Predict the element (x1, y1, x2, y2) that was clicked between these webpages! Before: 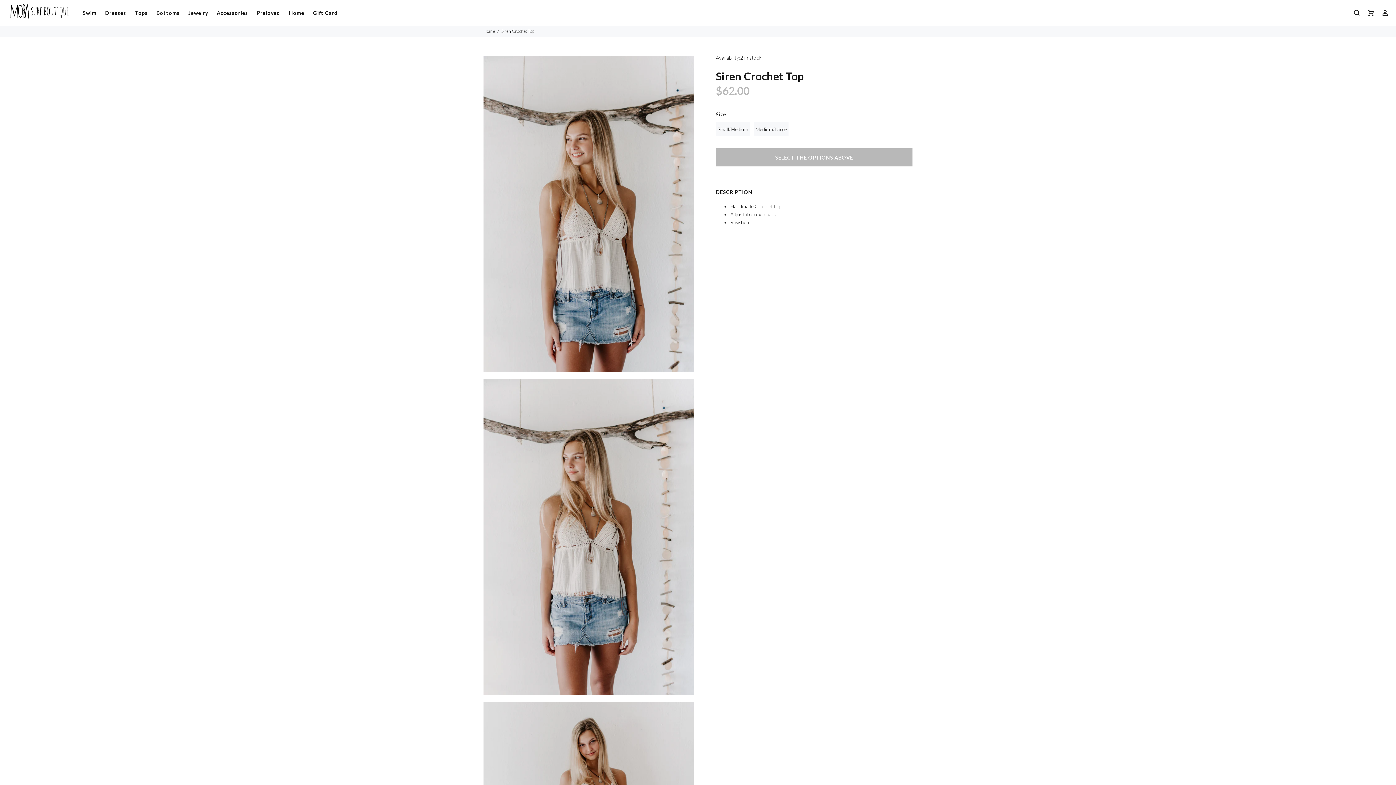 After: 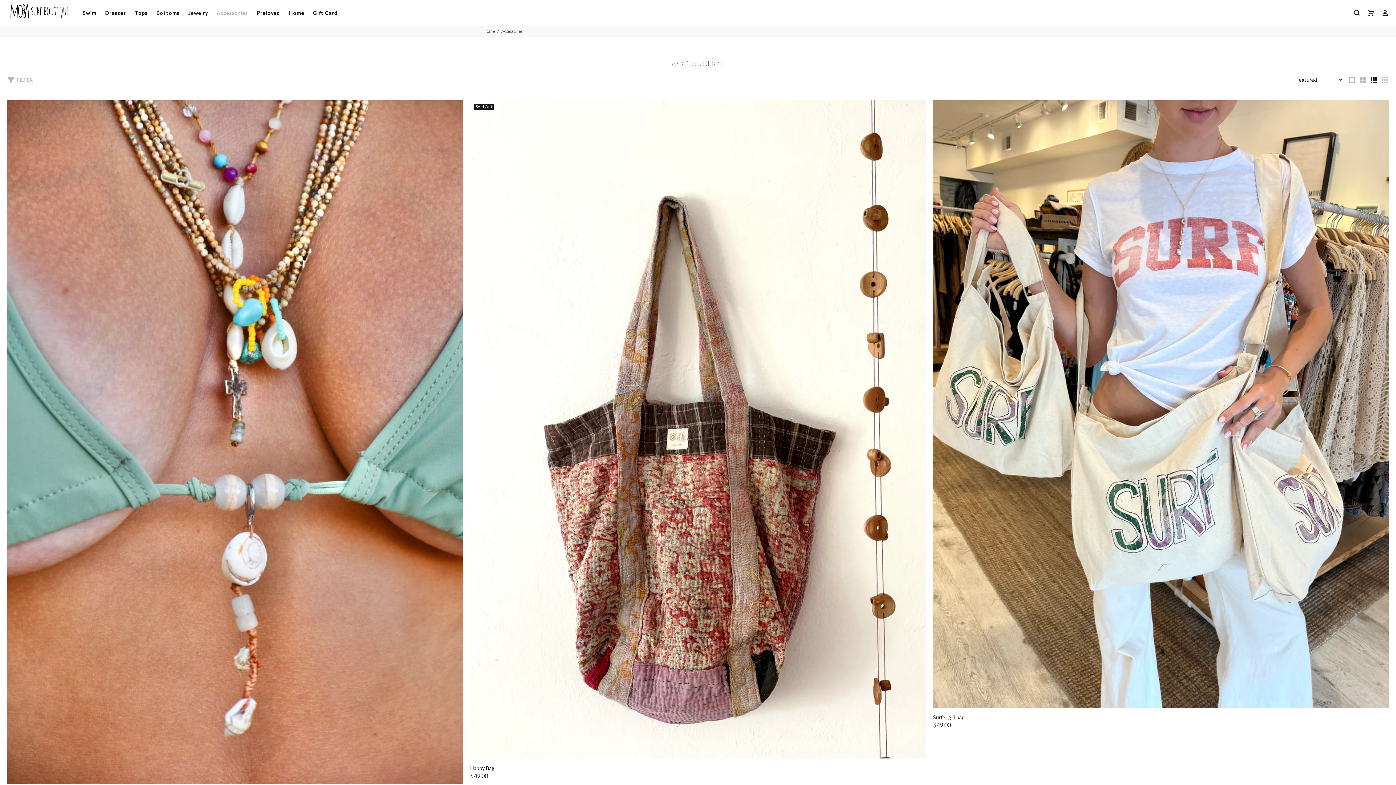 Action: bbox: (212, 7, 252, 18) label: Accessories